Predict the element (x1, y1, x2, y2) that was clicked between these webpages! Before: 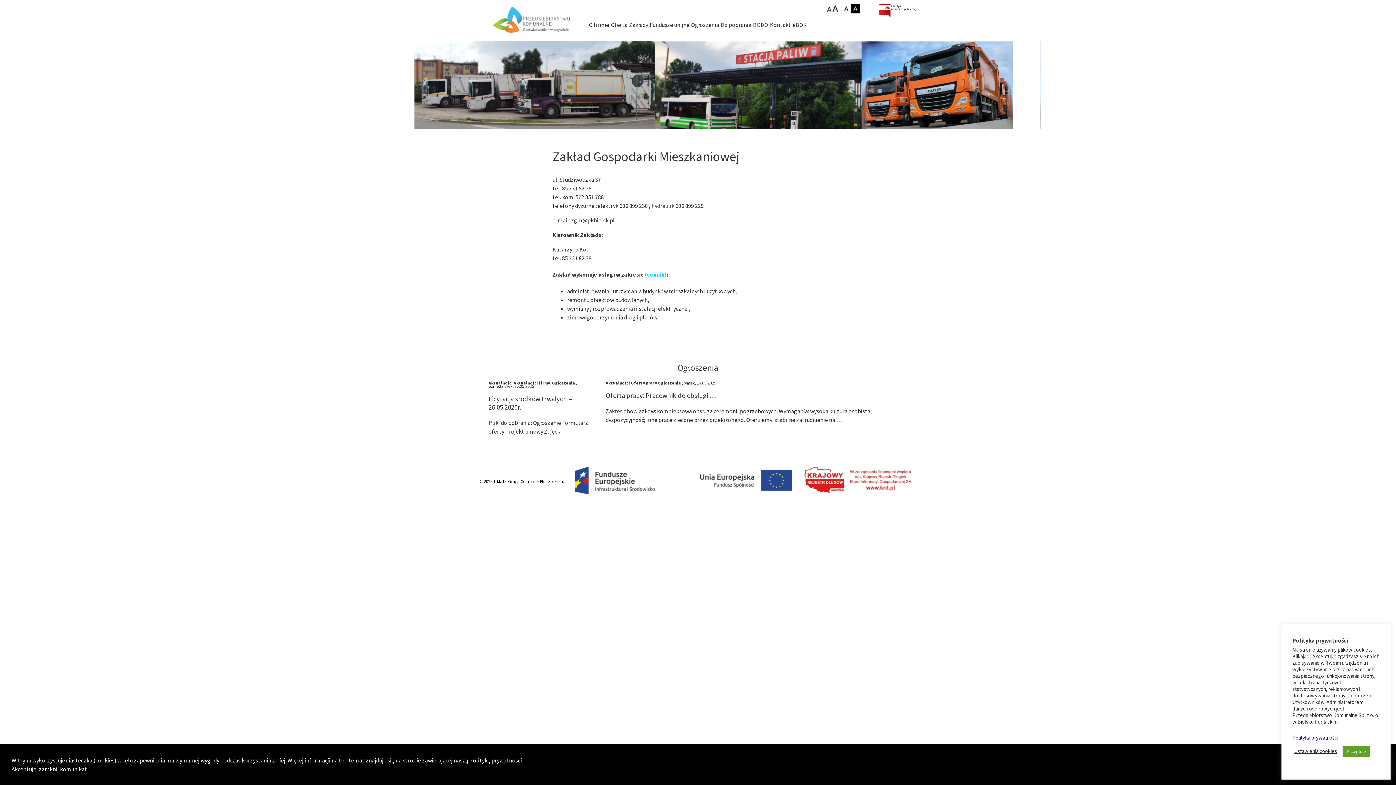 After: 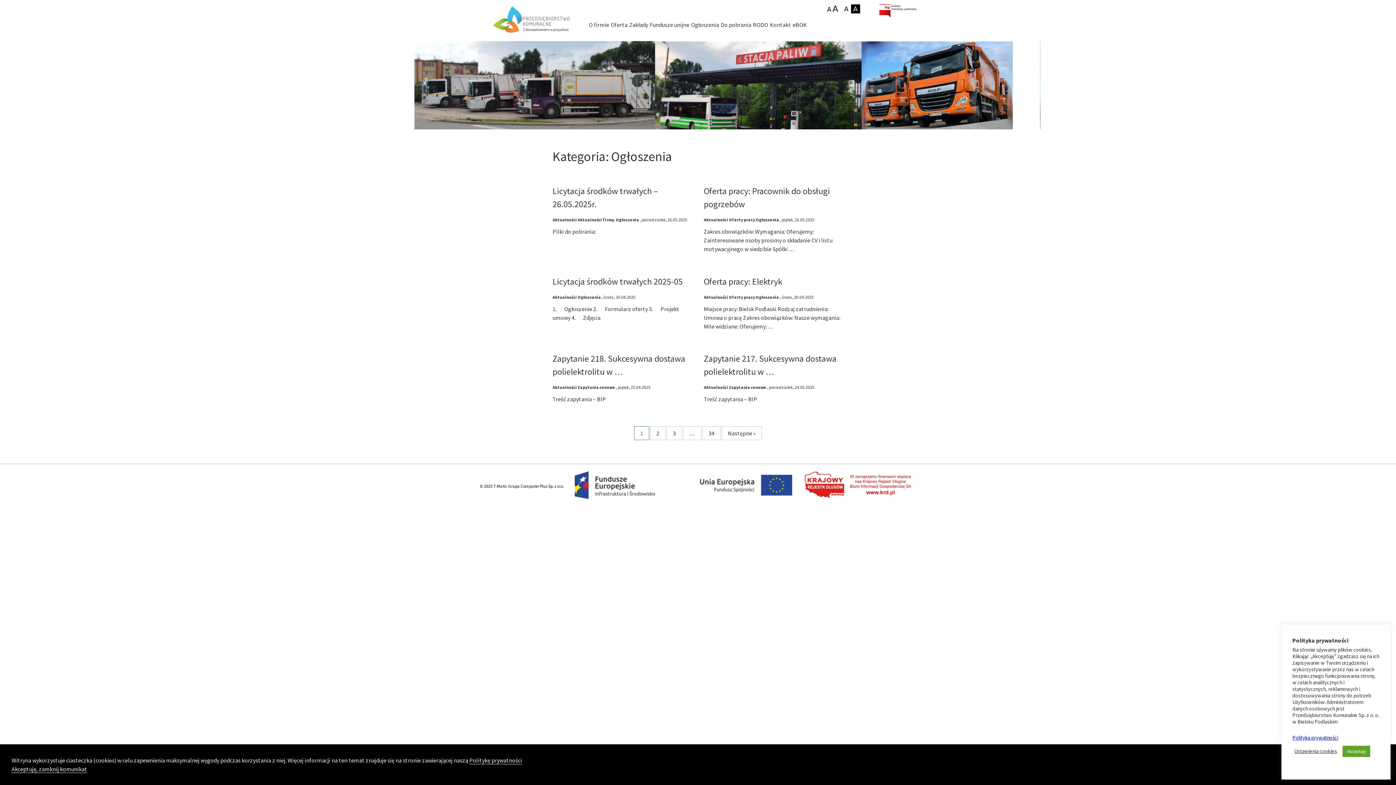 Action: bbox: (552, 380, 575, 385) label: Ogłoszenia